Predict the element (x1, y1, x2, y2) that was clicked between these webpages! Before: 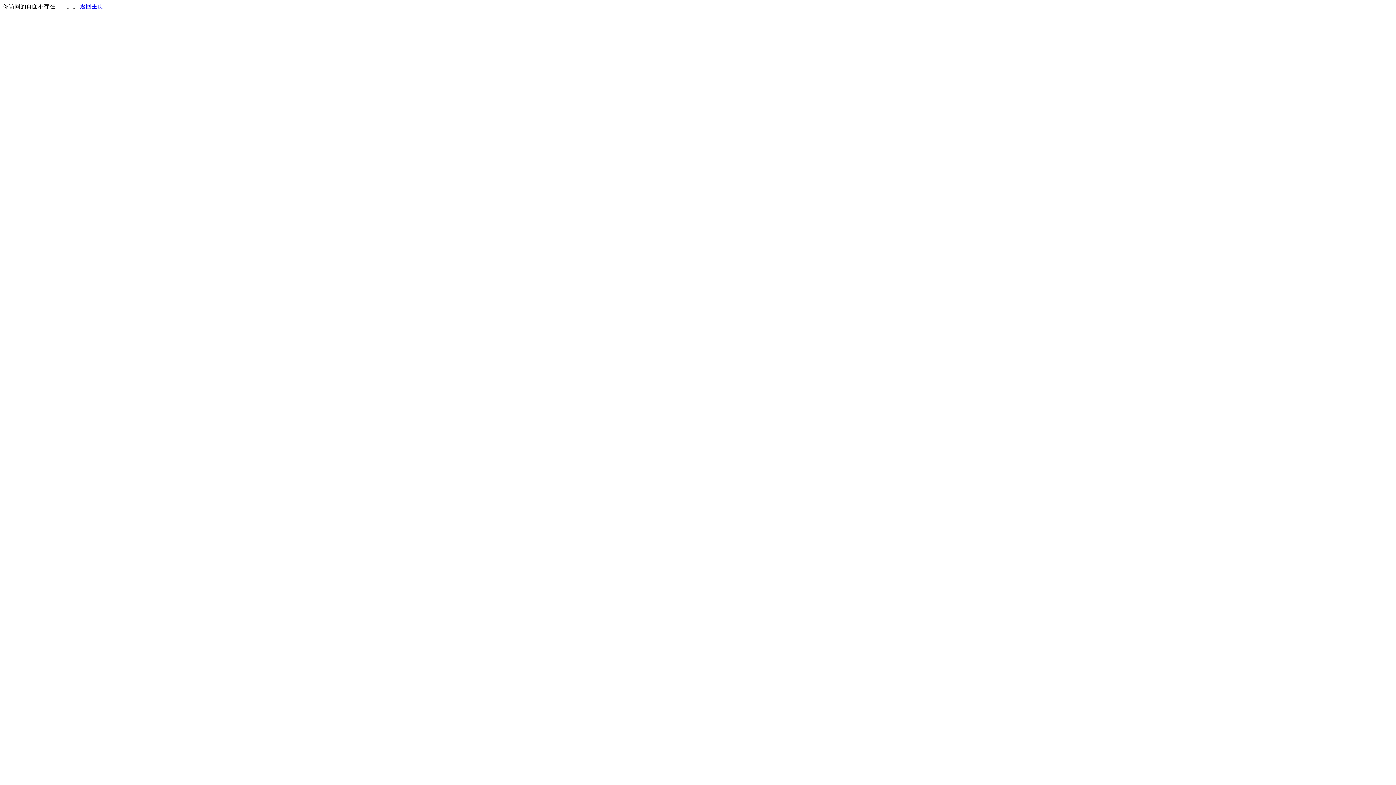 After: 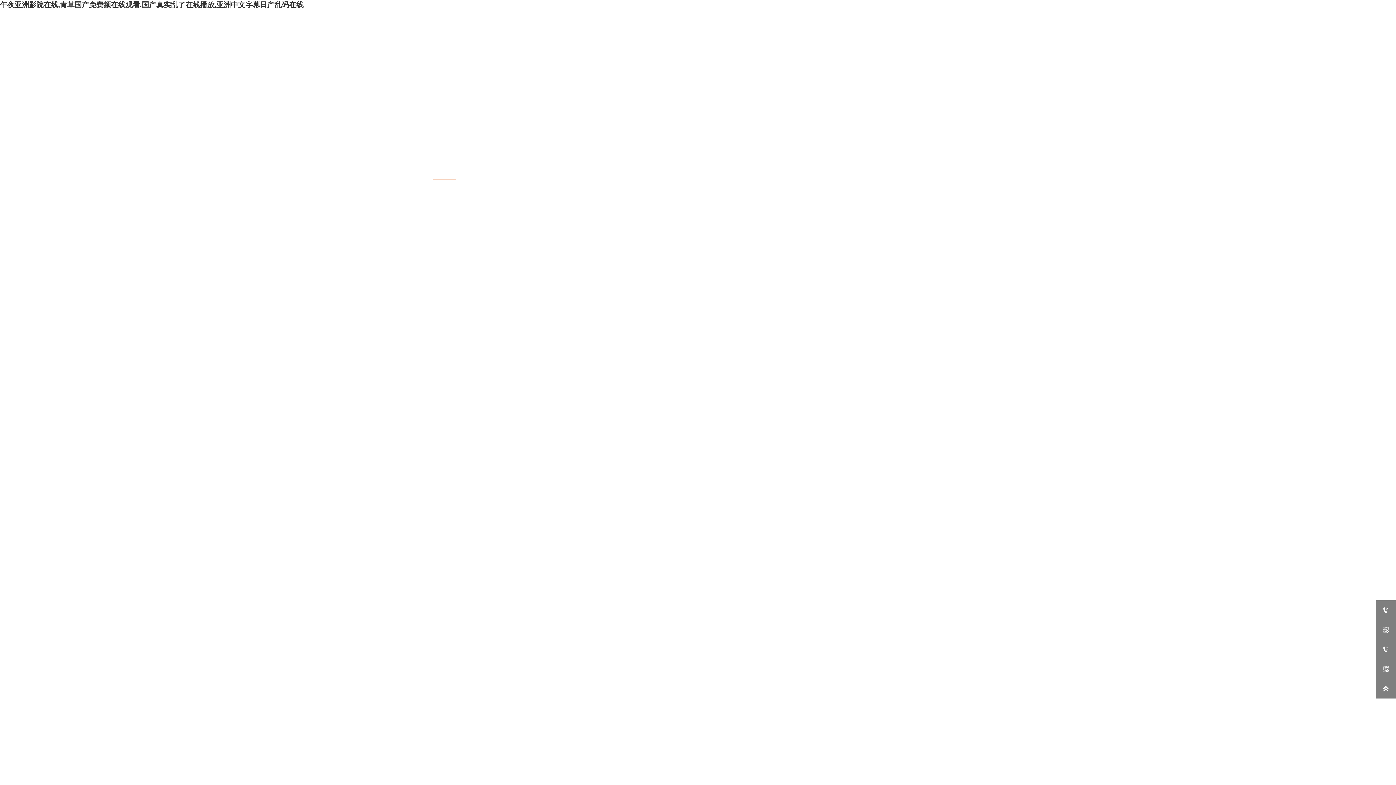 Action: label: 返回主页 bbox: (80, 3, 103, 9)